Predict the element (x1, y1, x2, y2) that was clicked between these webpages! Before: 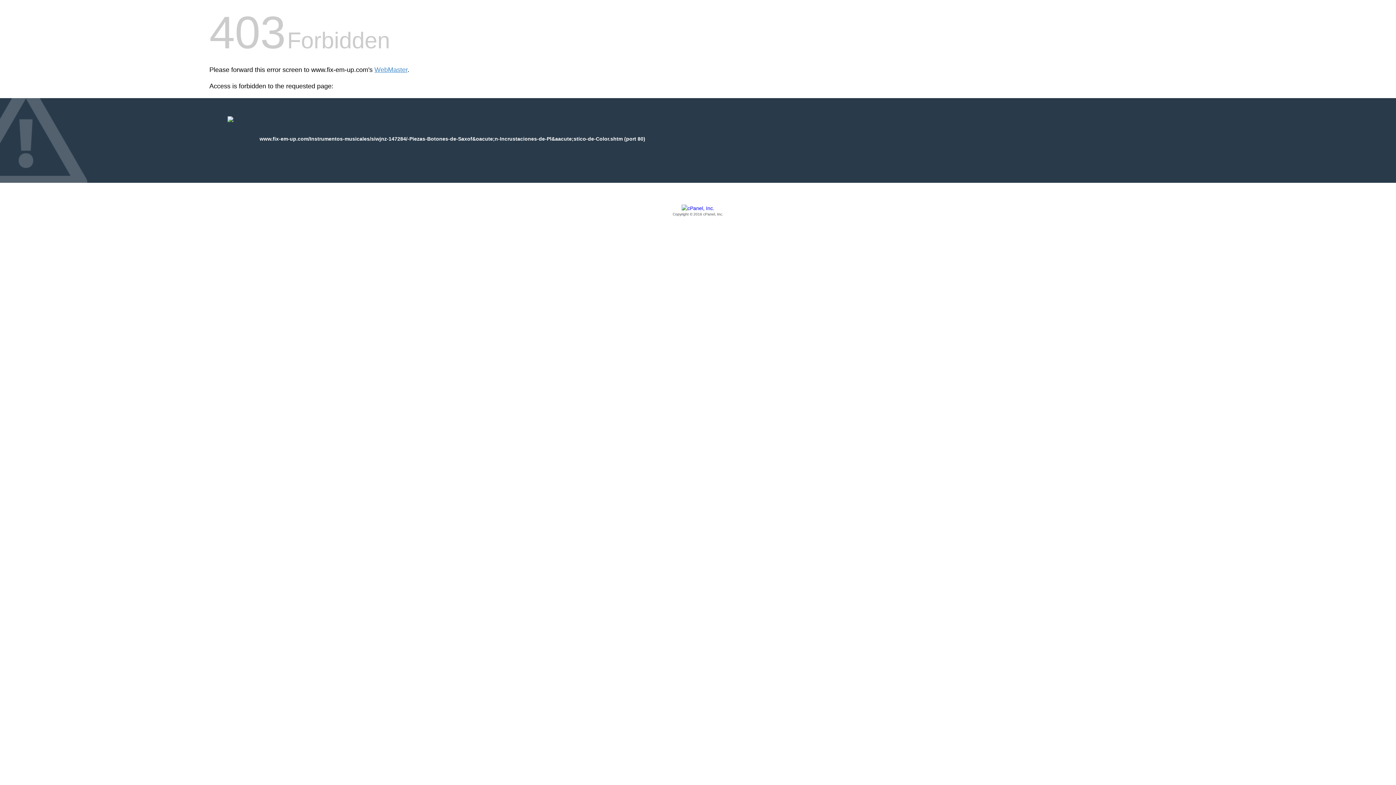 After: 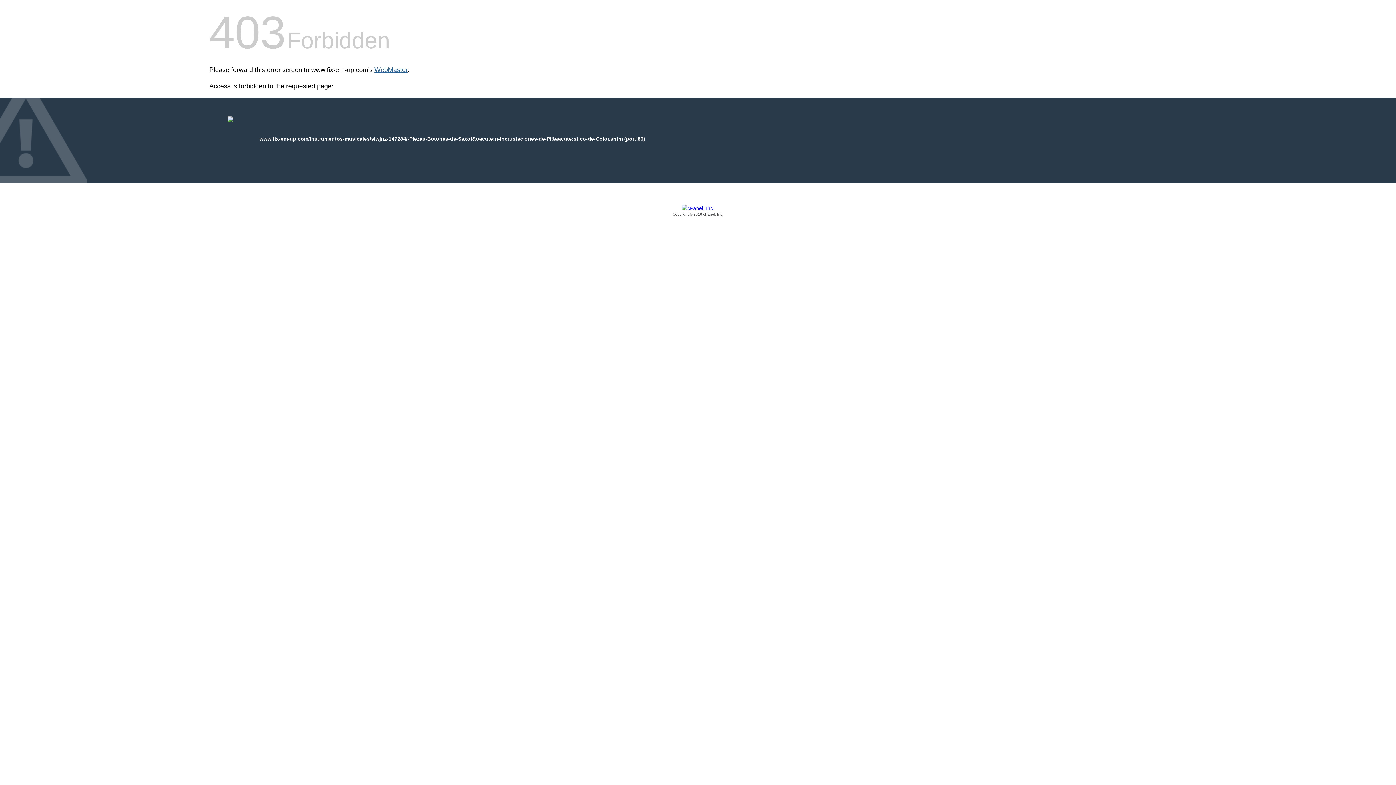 Action: bbox: (374, 66, 407, 73) label: WebMaster